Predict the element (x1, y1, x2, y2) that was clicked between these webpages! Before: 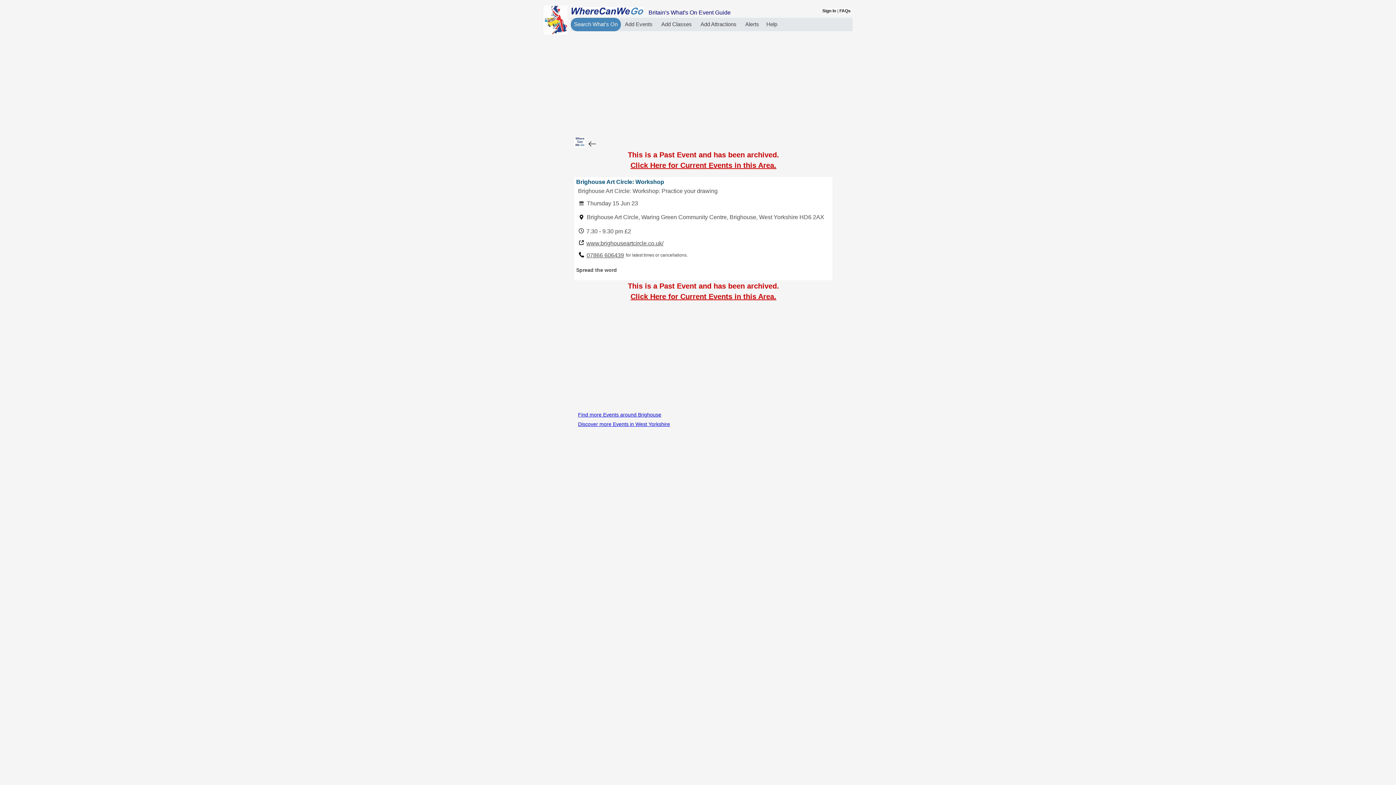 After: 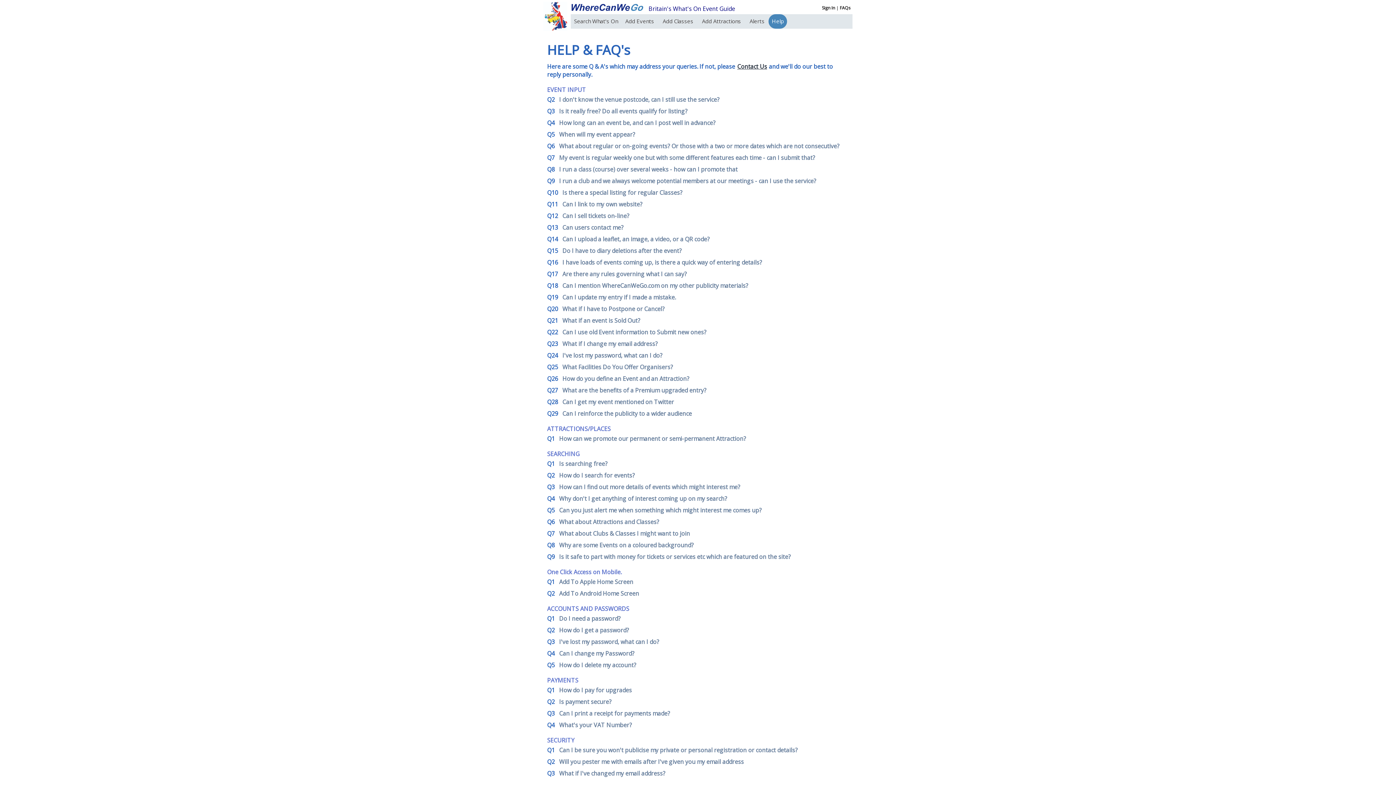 Action: bbox: (839, 8, 850, 13) label: FAQs